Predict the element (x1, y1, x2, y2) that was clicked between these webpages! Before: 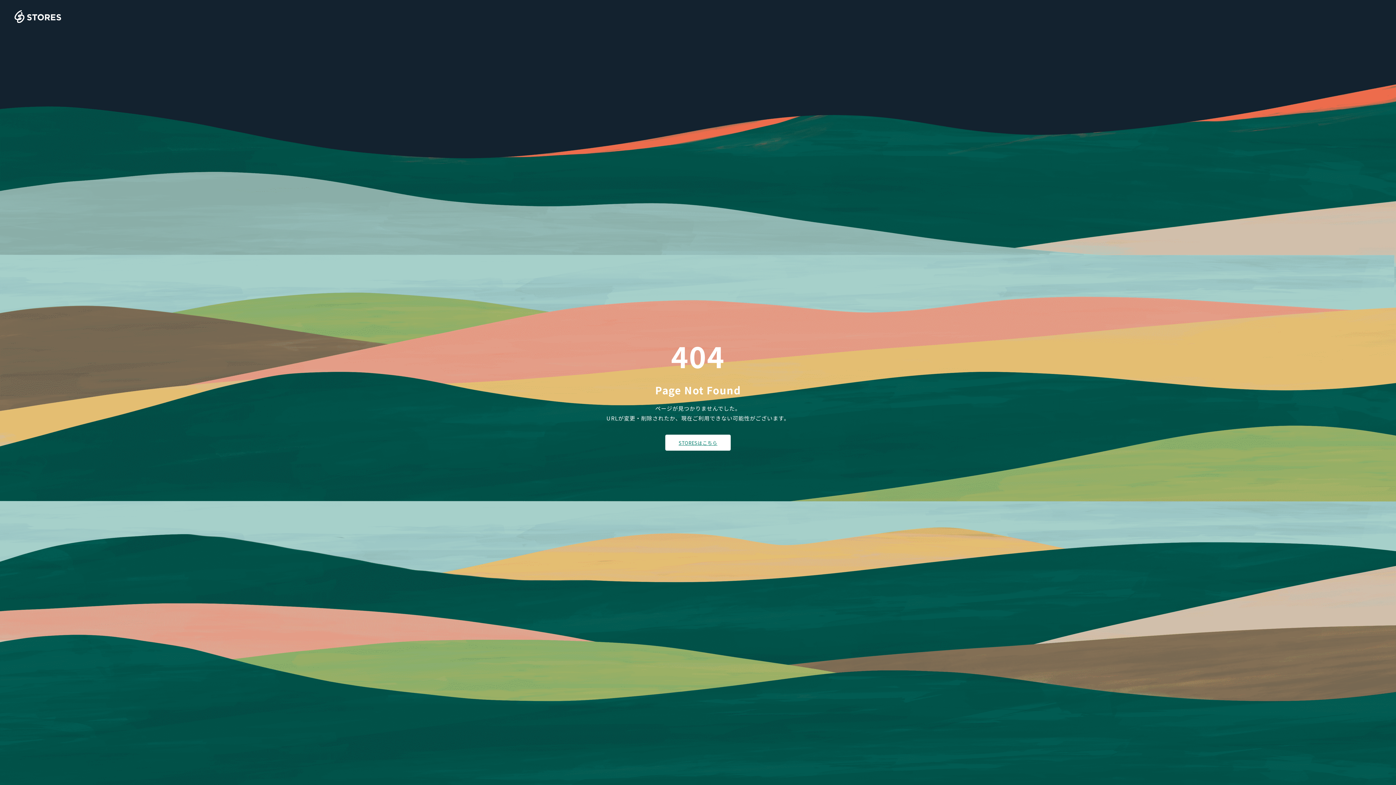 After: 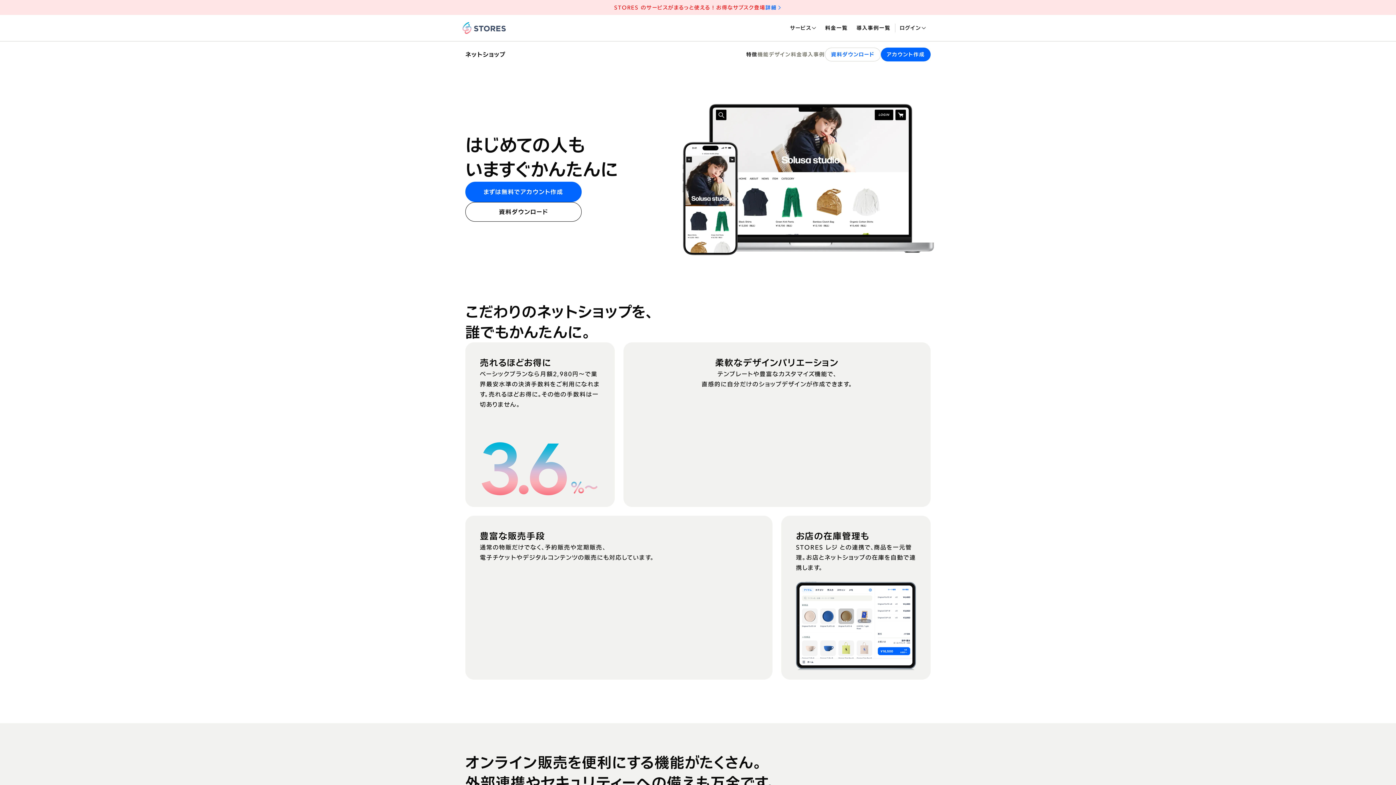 Action: bbox: (665, 434, 730, 450) label: STORESはこちら